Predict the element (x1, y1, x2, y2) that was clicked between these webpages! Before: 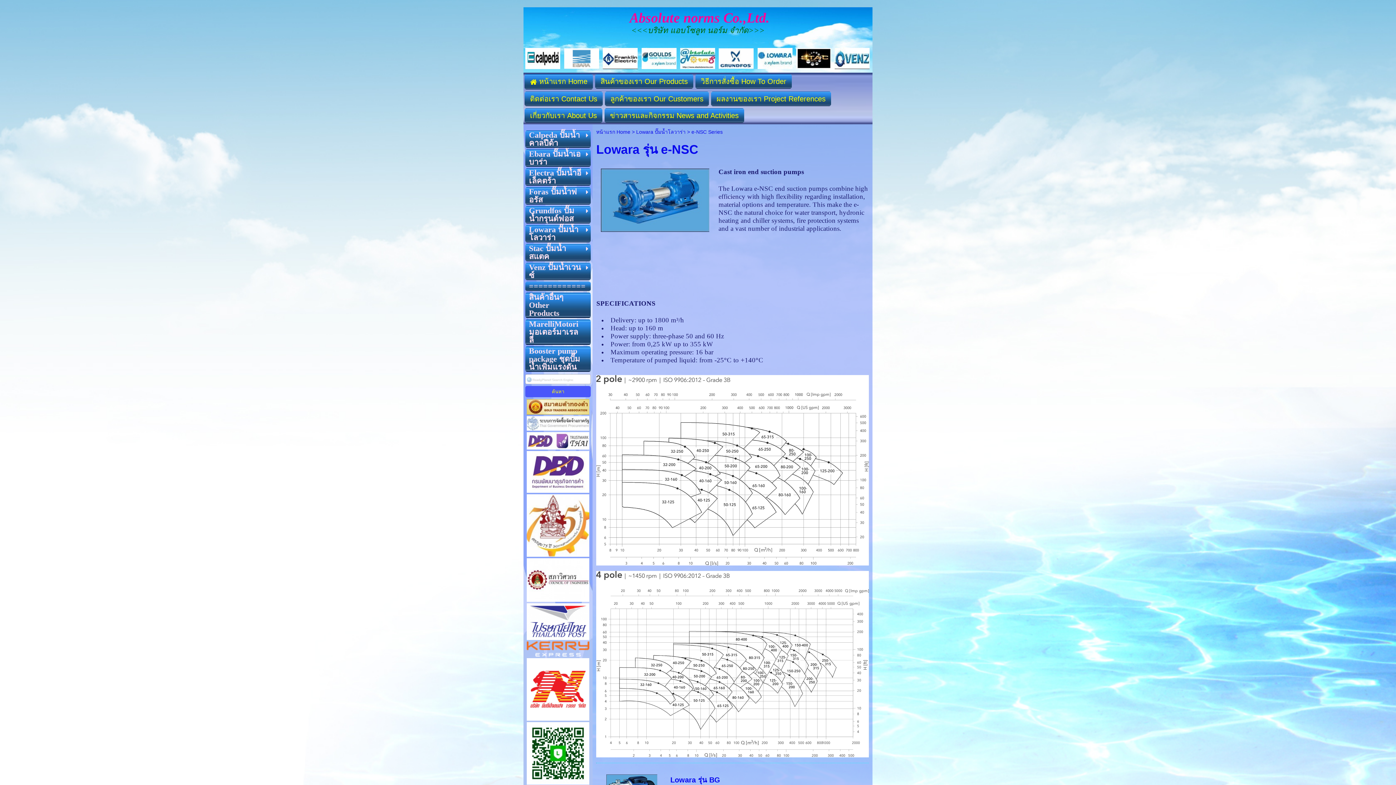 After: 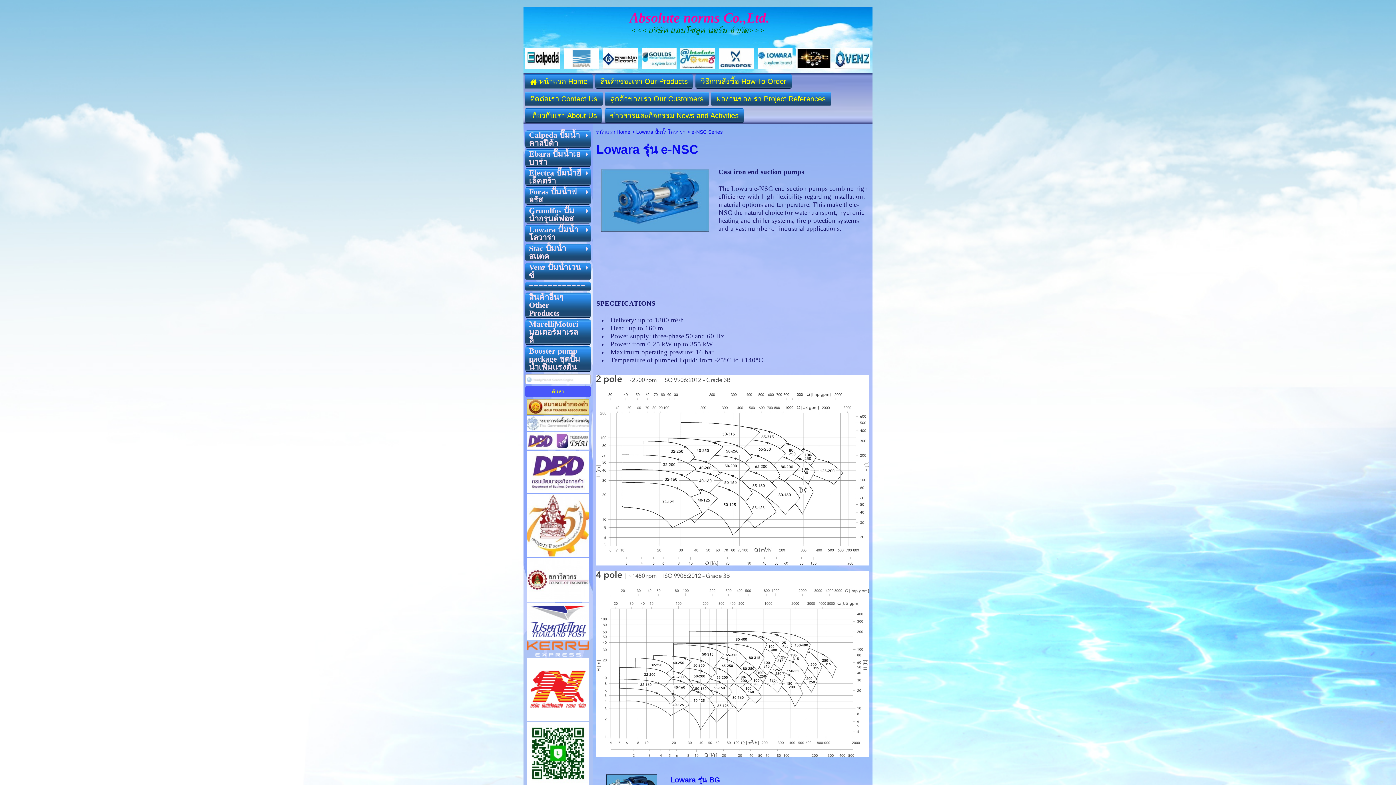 Action: bbox: (526, 407, 589, 416)